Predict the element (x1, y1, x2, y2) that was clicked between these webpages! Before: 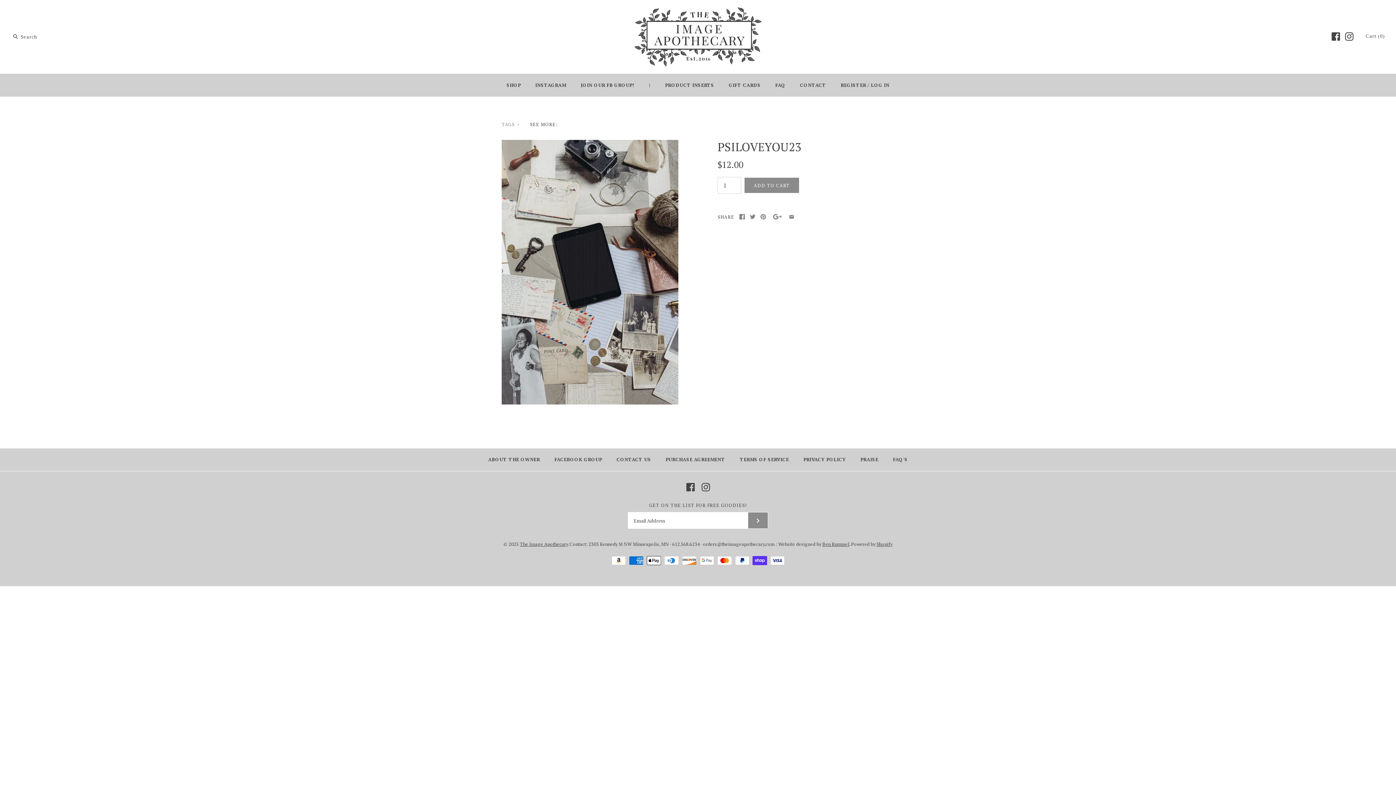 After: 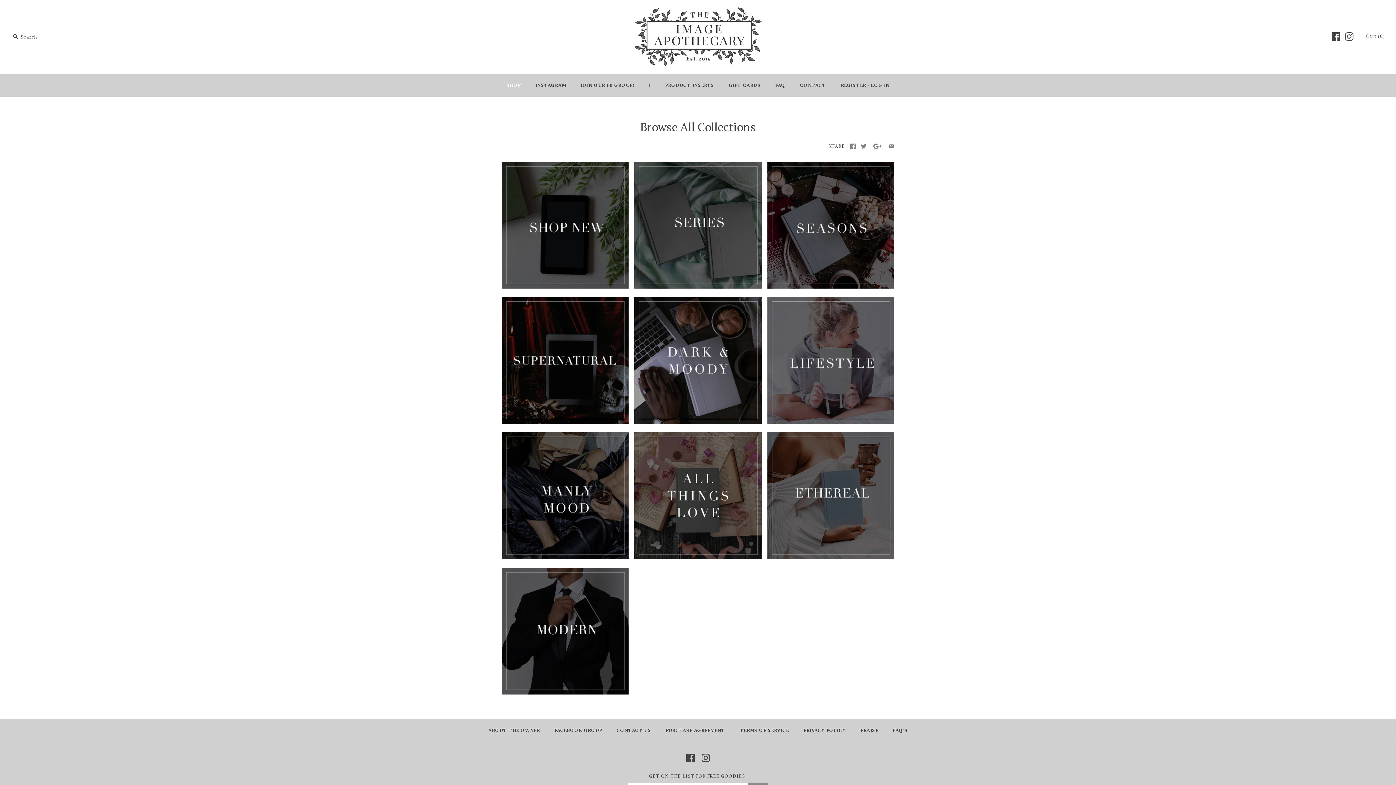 Action: label: SHOP bbox: (500, 75, 527, 94)